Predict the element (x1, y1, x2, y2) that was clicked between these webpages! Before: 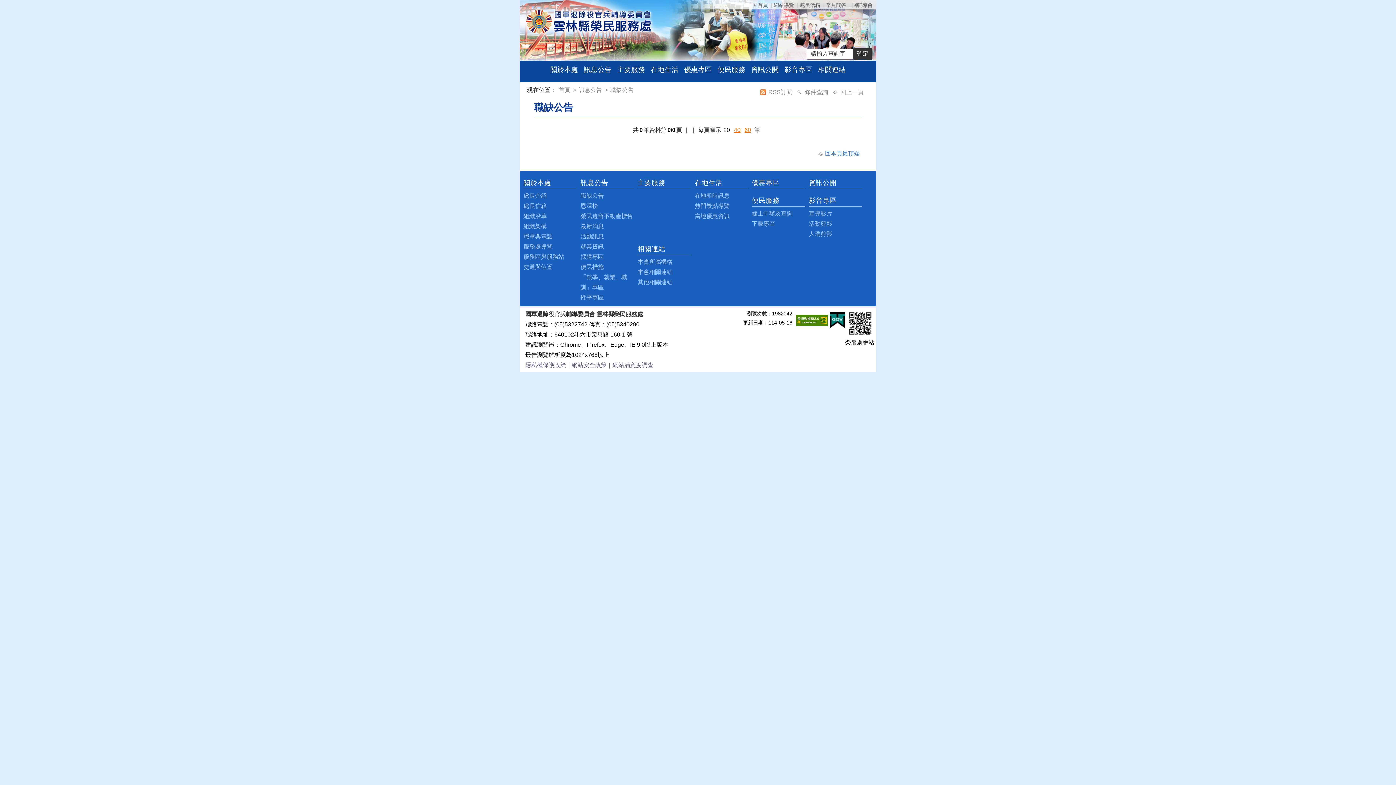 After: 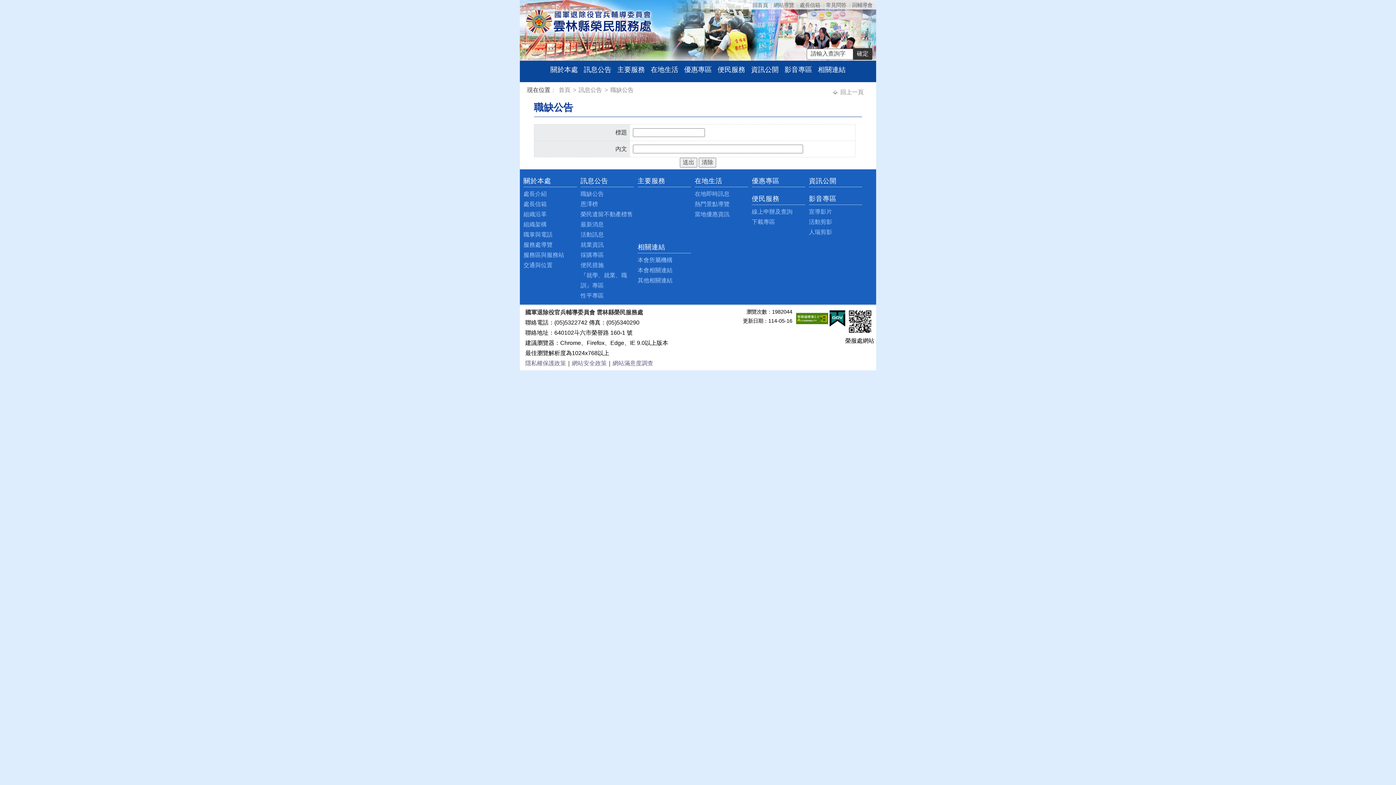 Action: bbox: (795, 88, 831, 96) label: 條件查詢 